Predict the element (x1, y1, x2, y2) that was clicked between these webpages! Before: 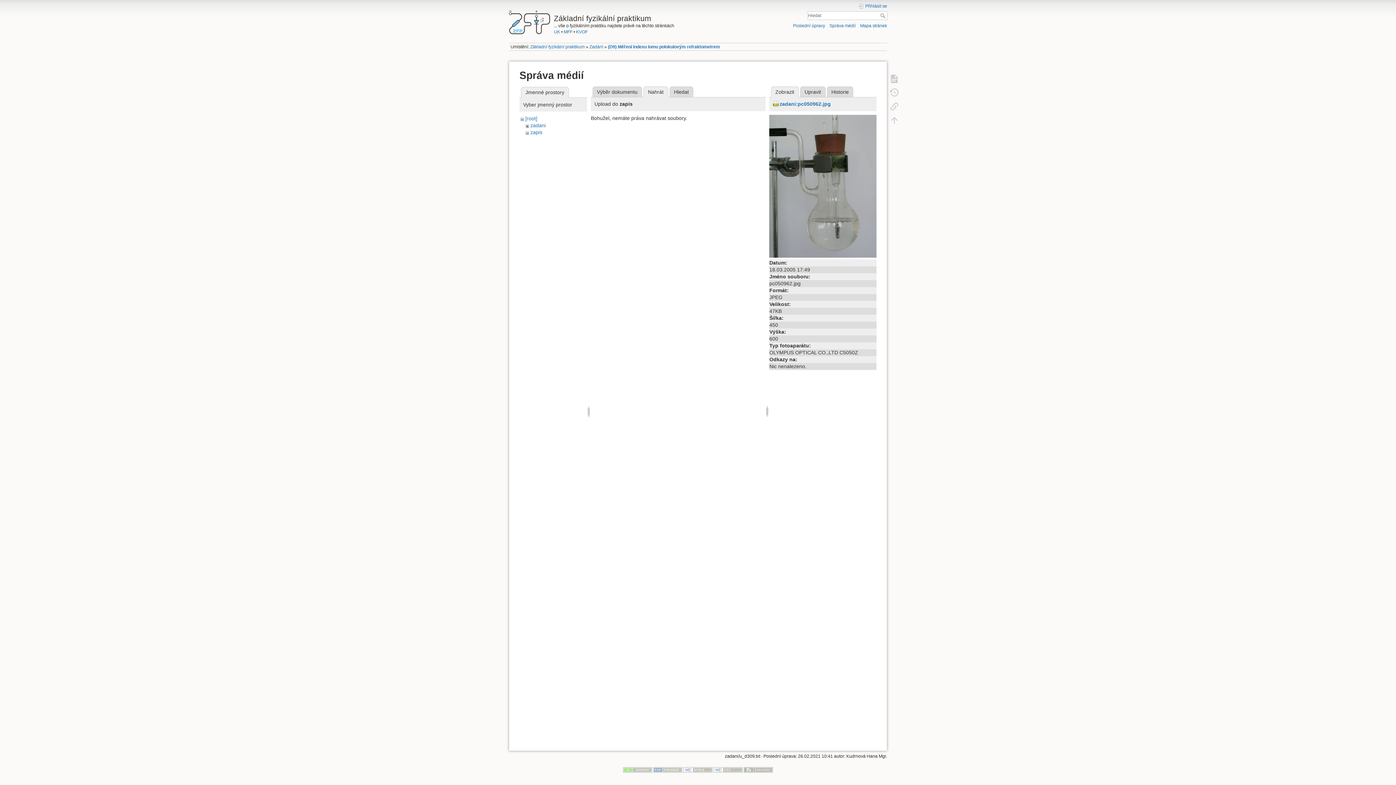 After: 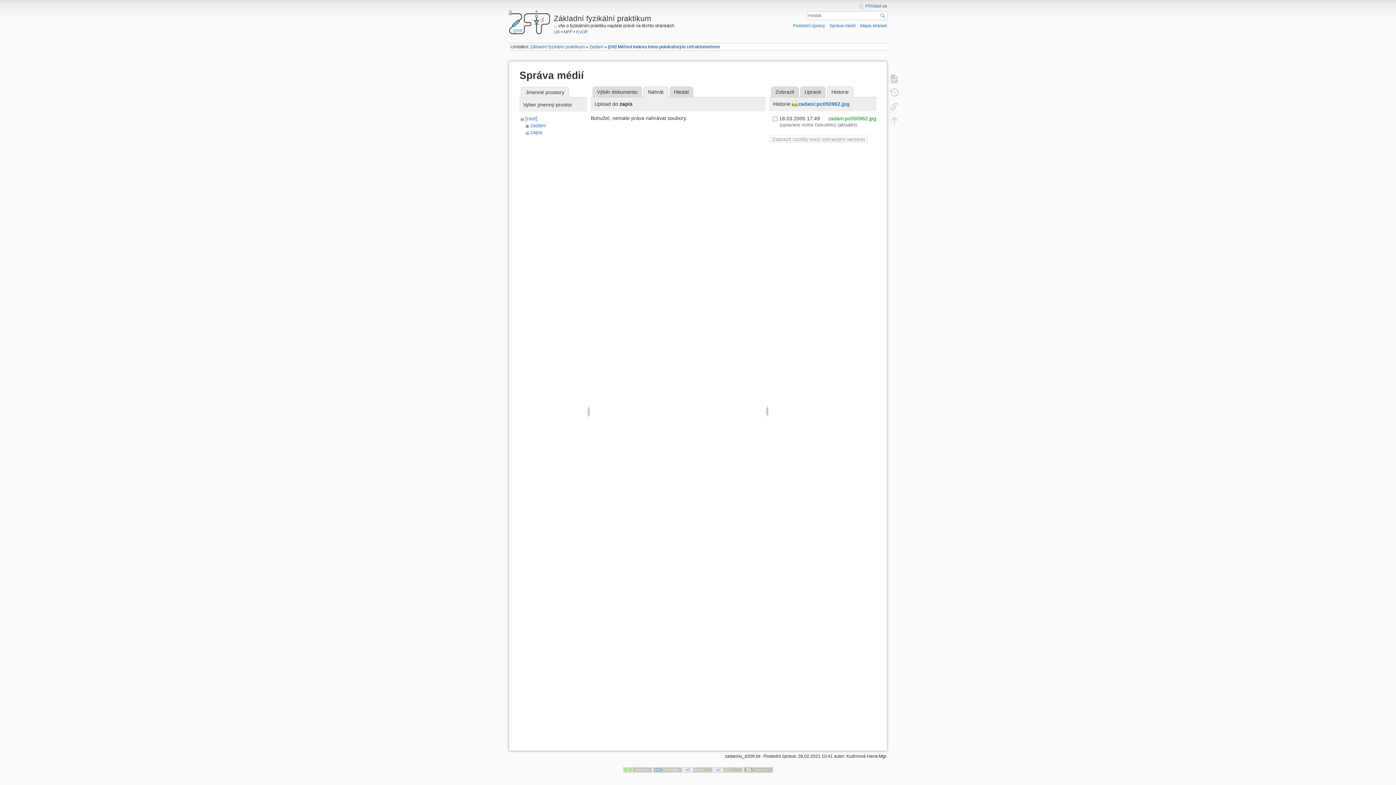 Action: label: Historie bbox: (827, 86, 853, 97)